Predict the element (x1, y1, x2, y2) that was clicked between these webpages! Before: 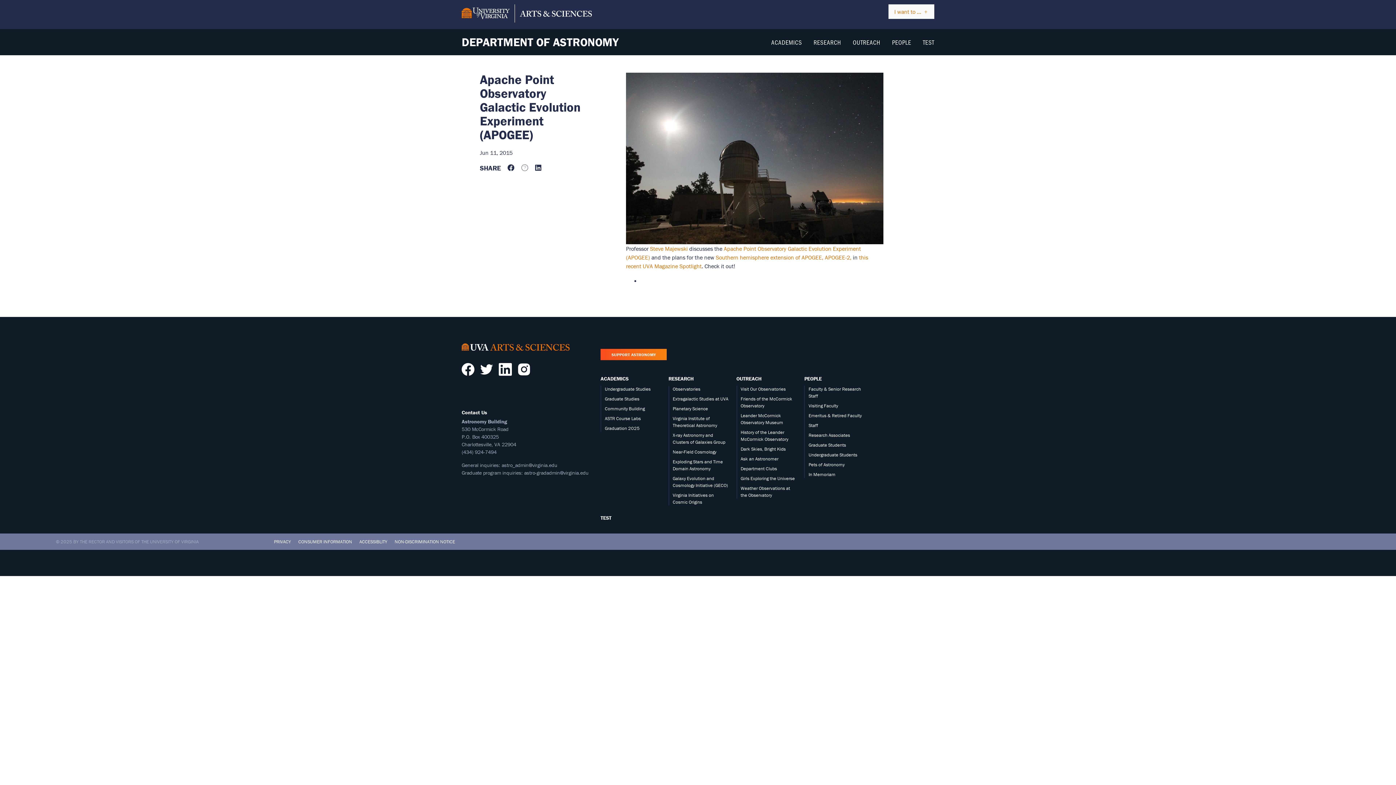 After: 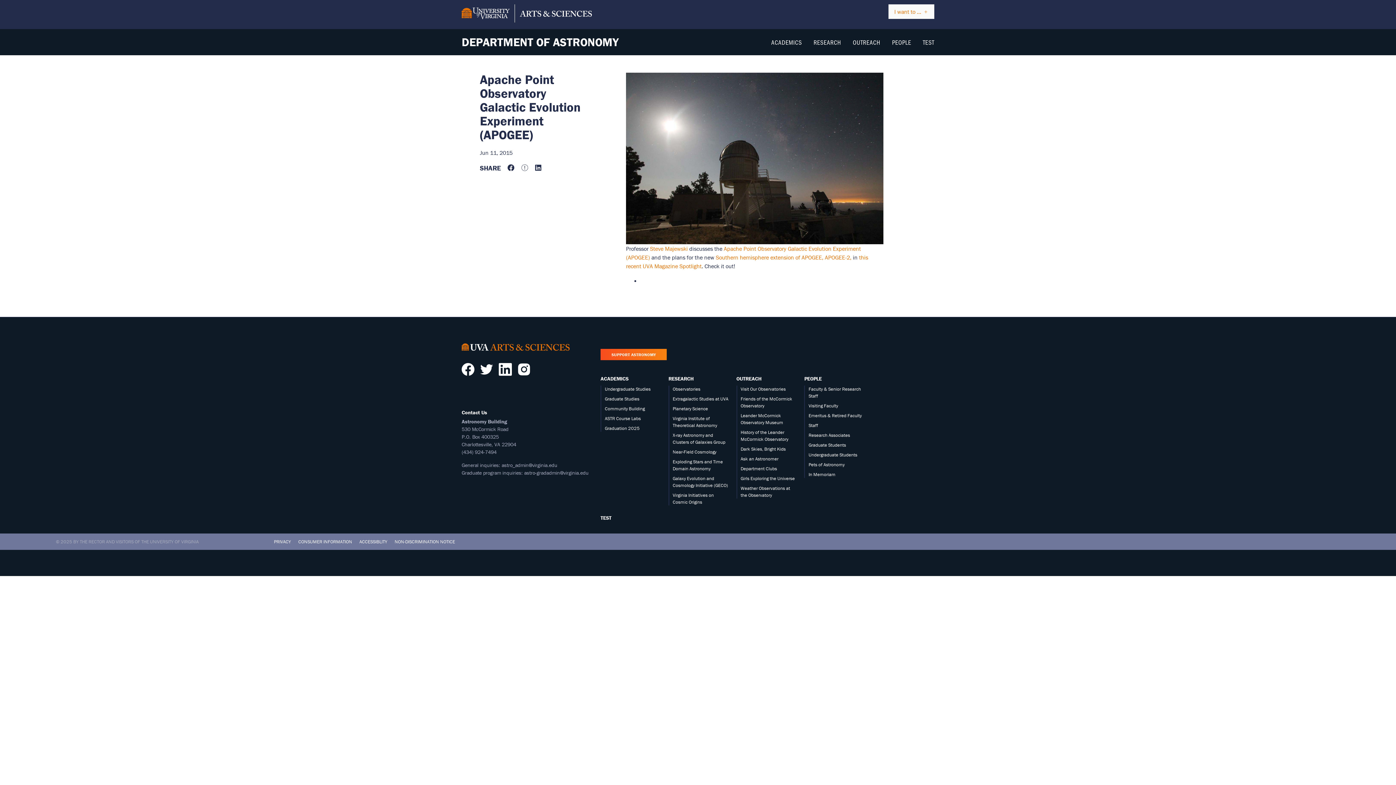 Action: bbox: (461, 4, 592, 24)